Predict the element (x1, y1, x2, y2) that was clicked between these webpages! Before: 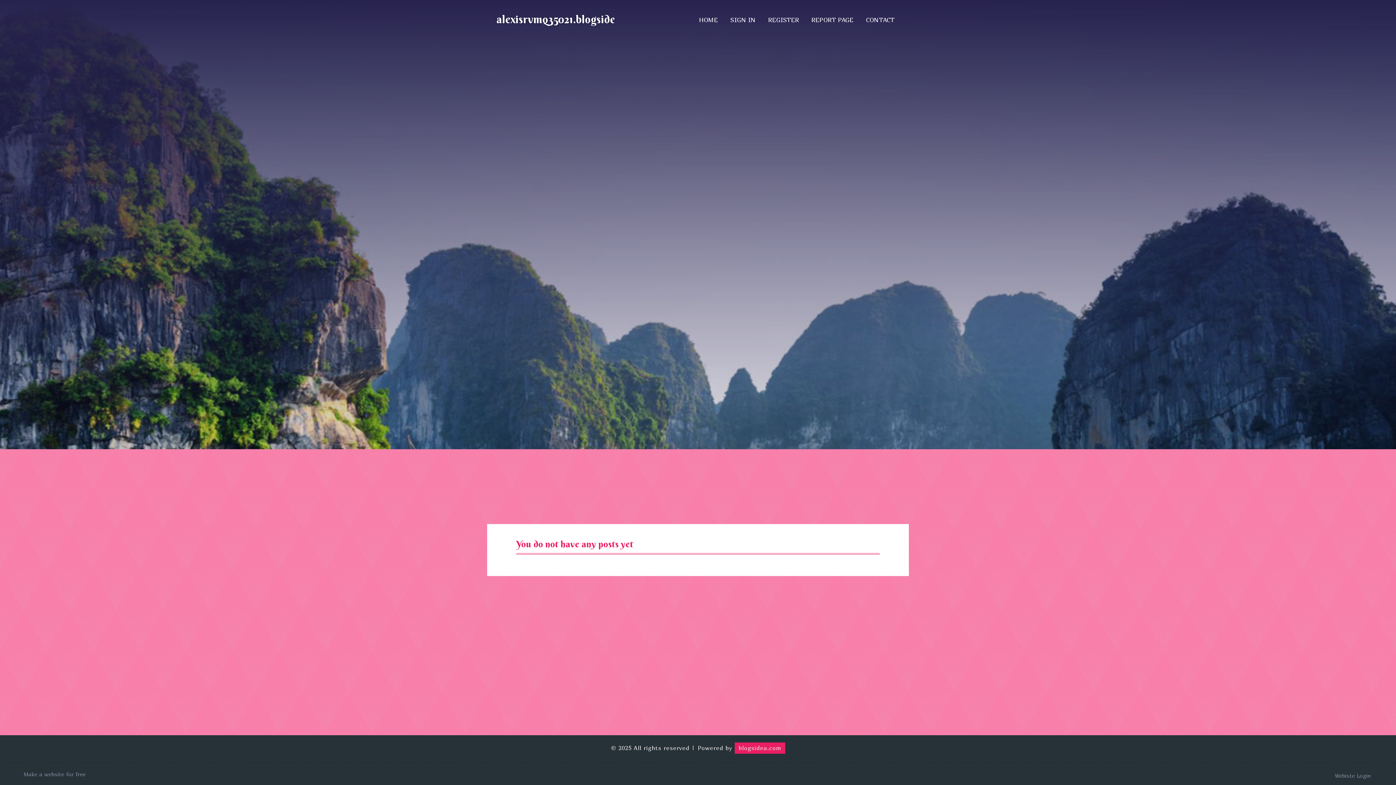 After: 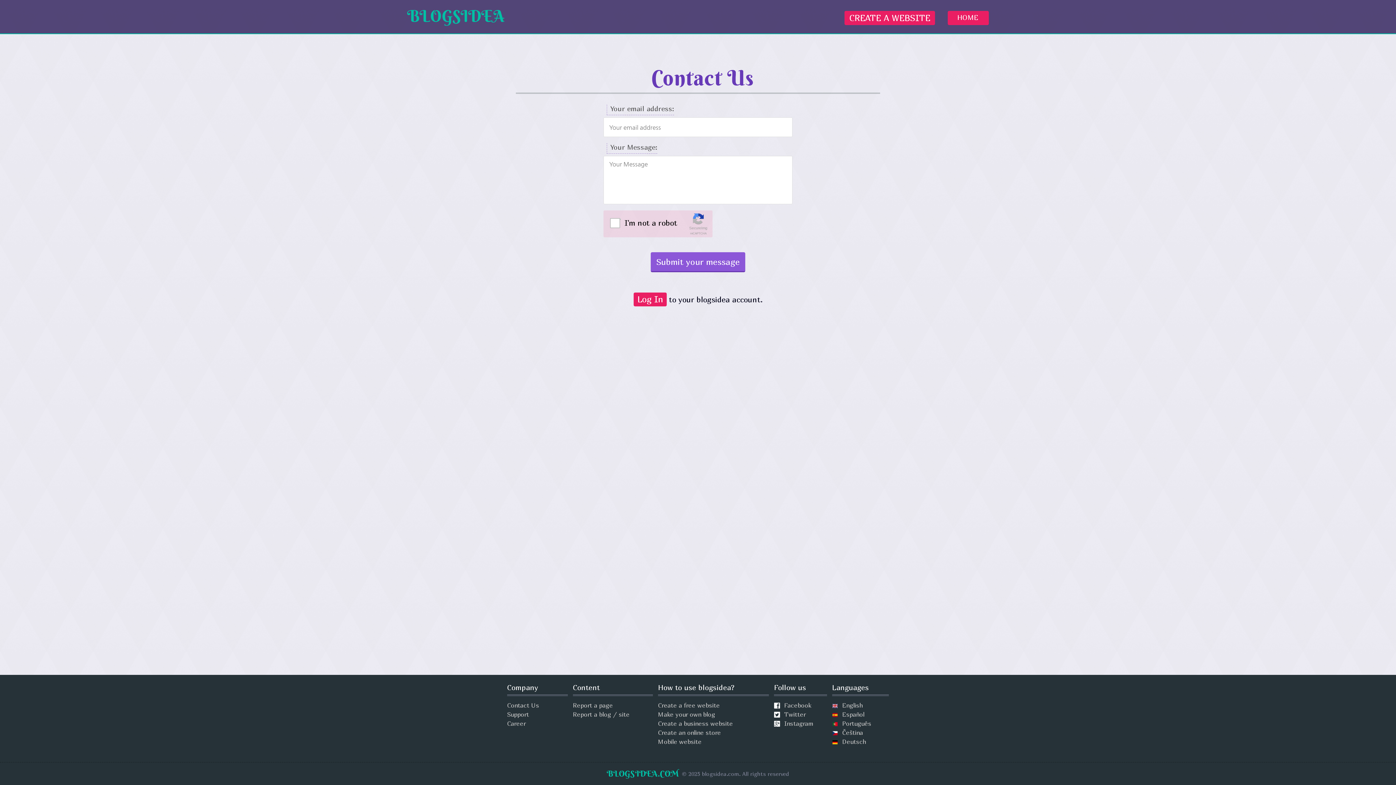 Action: label: CONTACT bbox: (860, 6, 901, 34)